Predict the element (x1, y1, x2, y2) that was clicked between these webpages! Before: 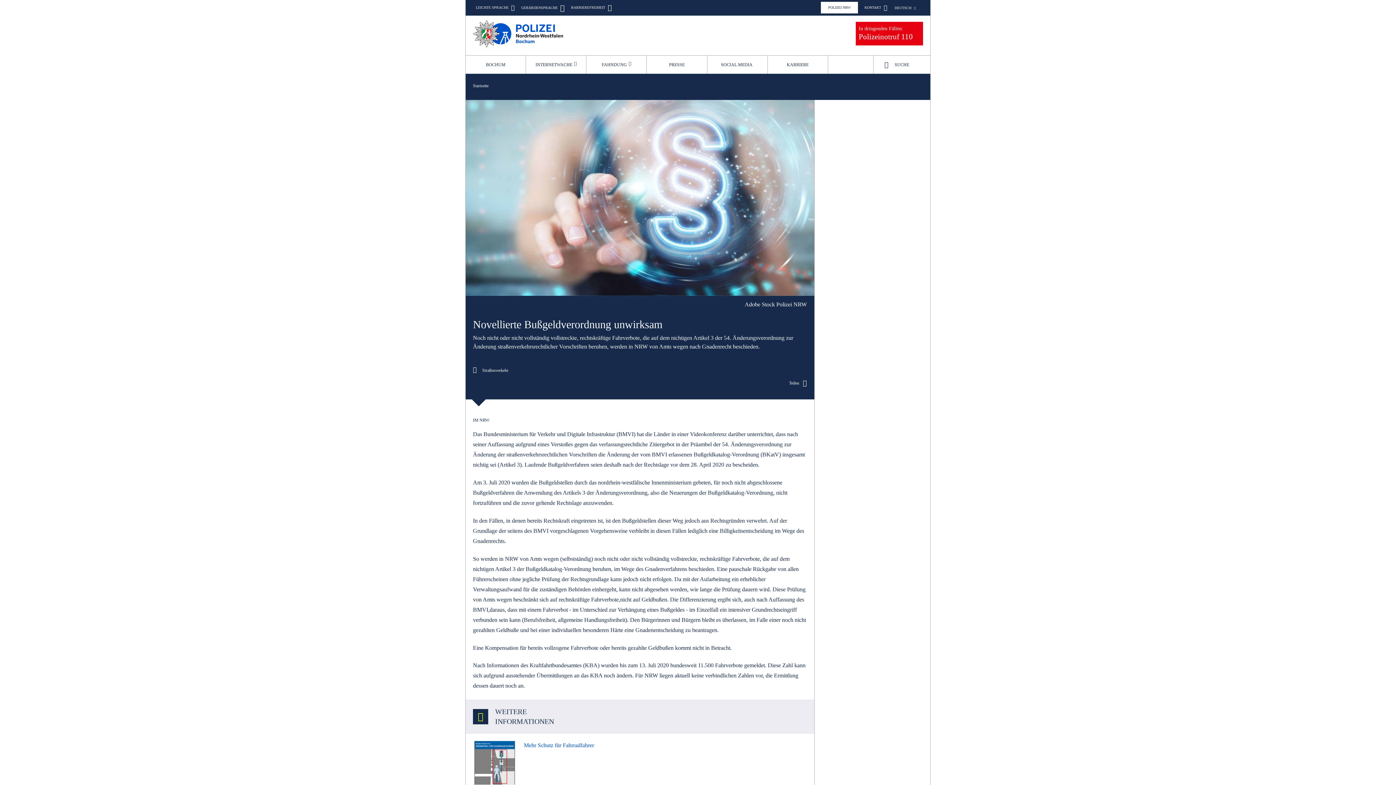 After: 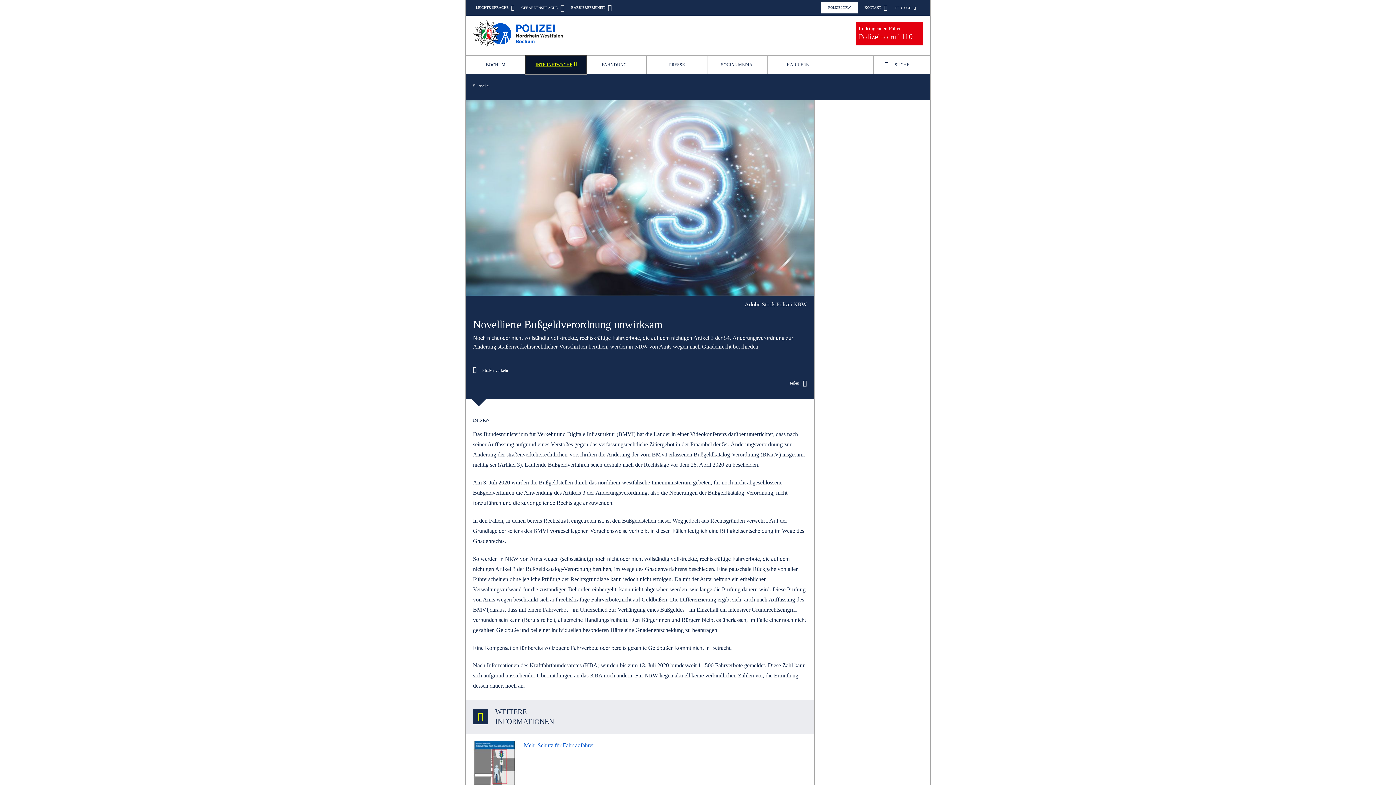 Action: bbox: (526, 55, 586, 73) label: INTERNETWACHE